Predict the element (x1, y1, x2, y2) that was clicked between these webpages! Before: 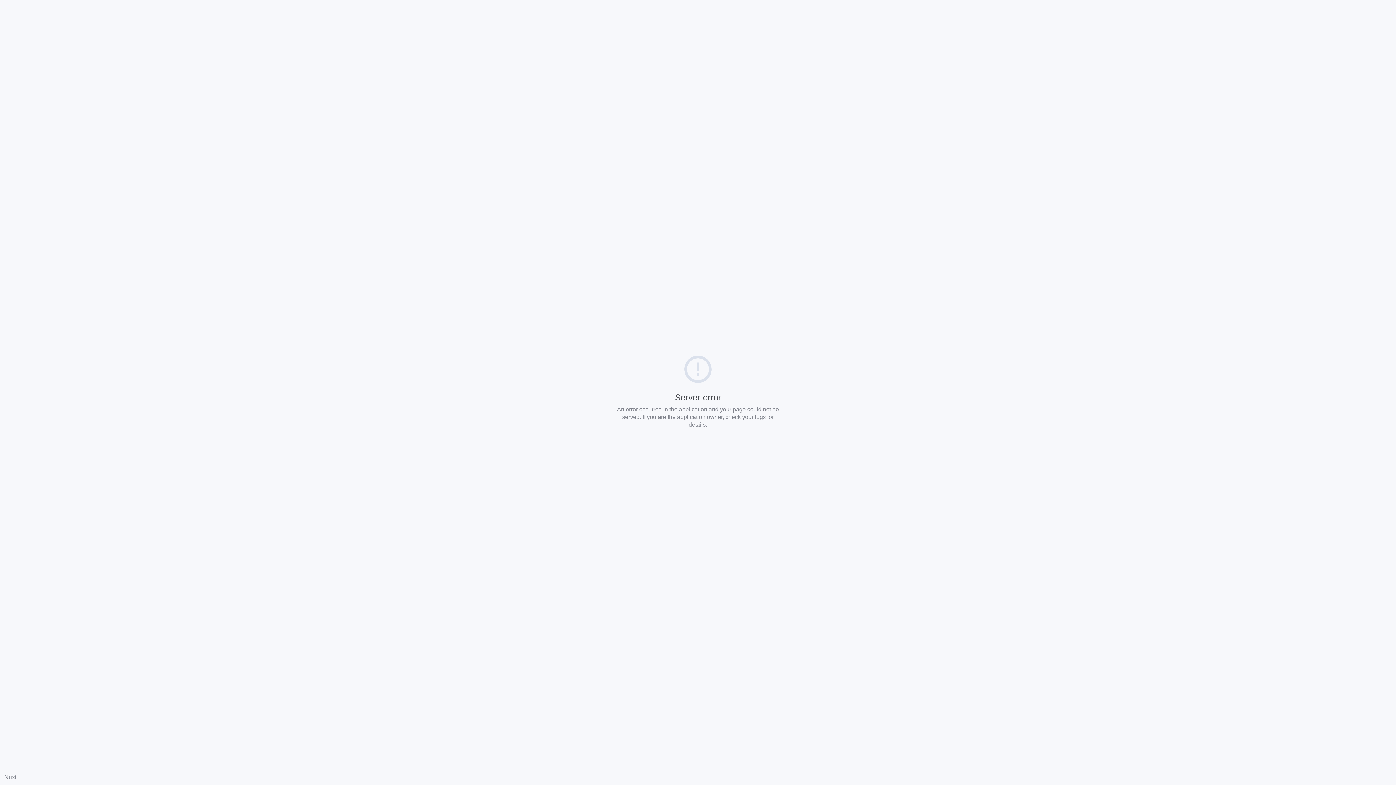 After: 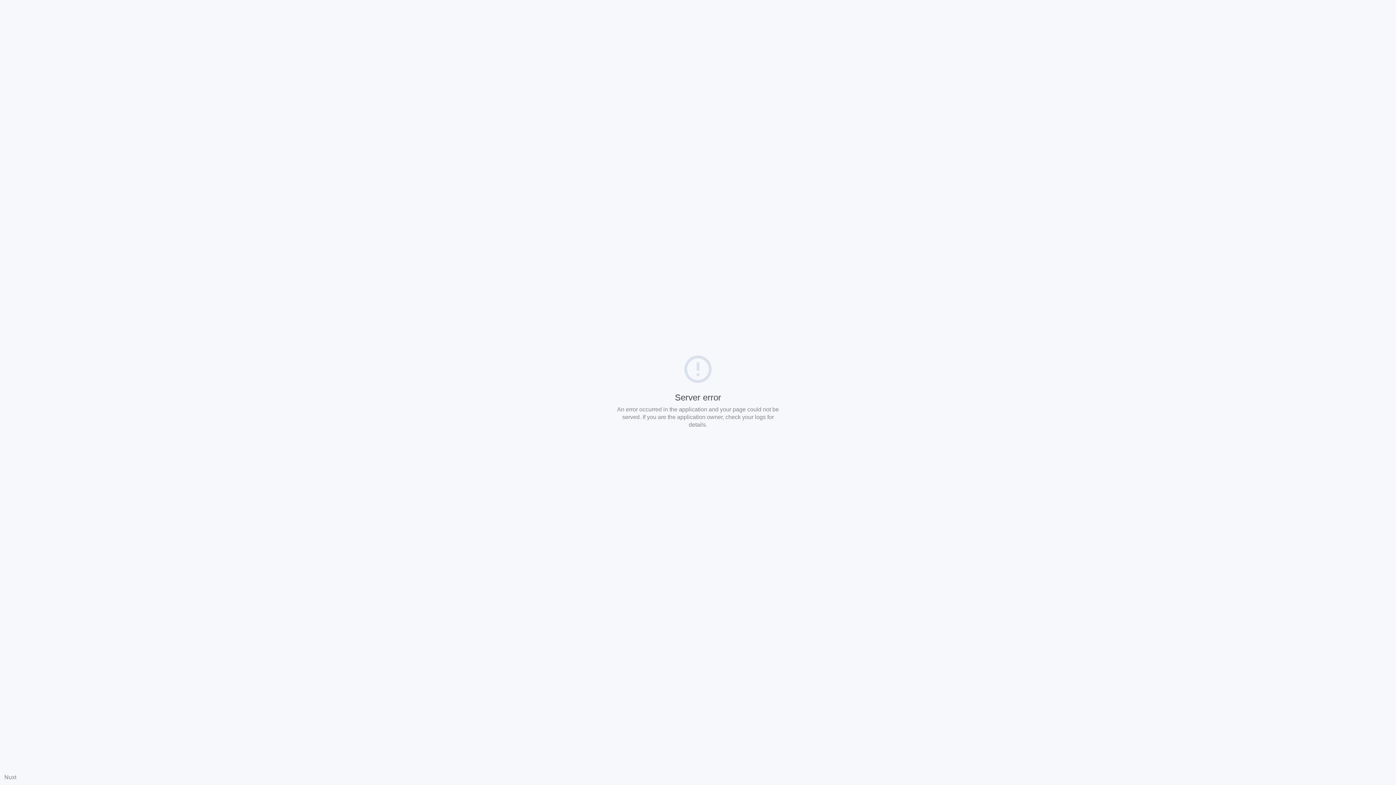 Action: label: Nuxt bbox: (4, 774, 16, 780)